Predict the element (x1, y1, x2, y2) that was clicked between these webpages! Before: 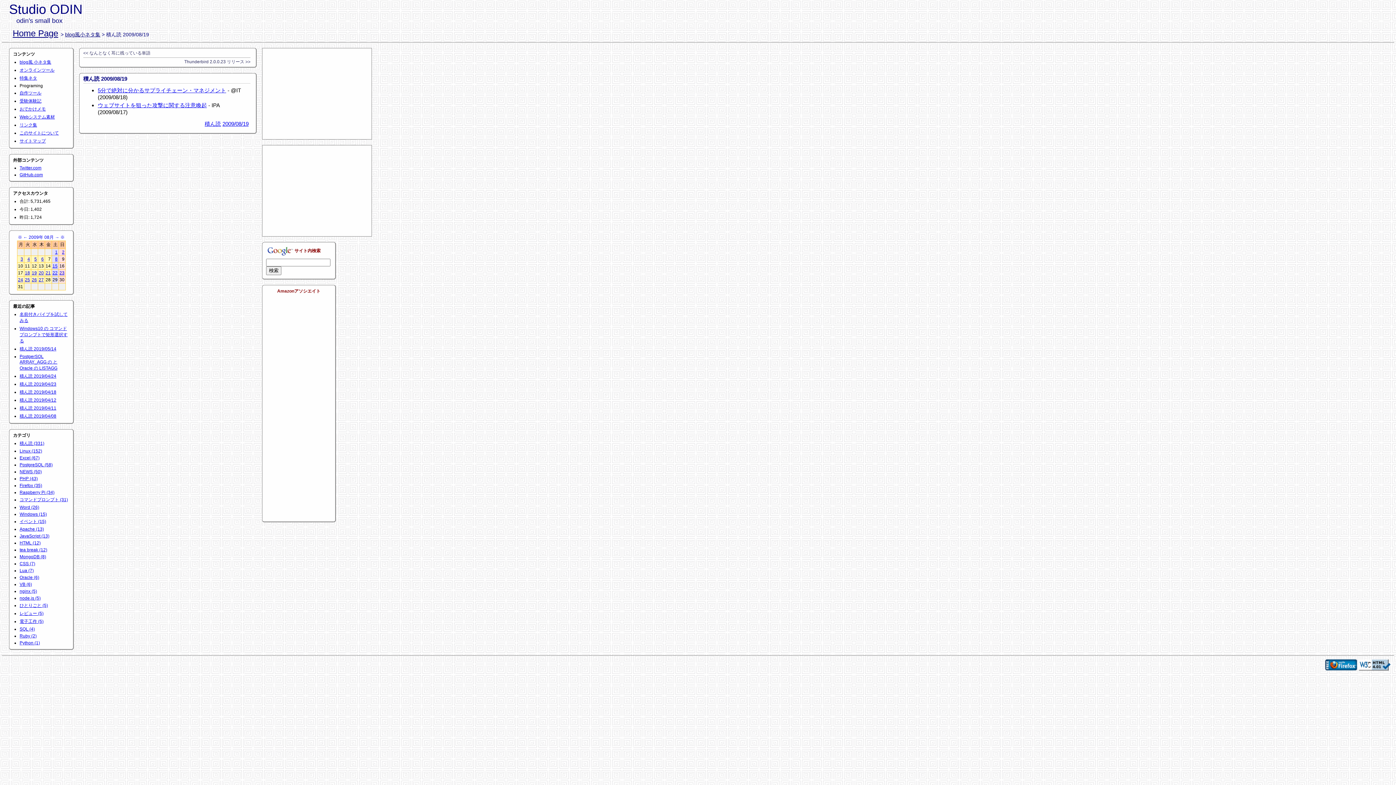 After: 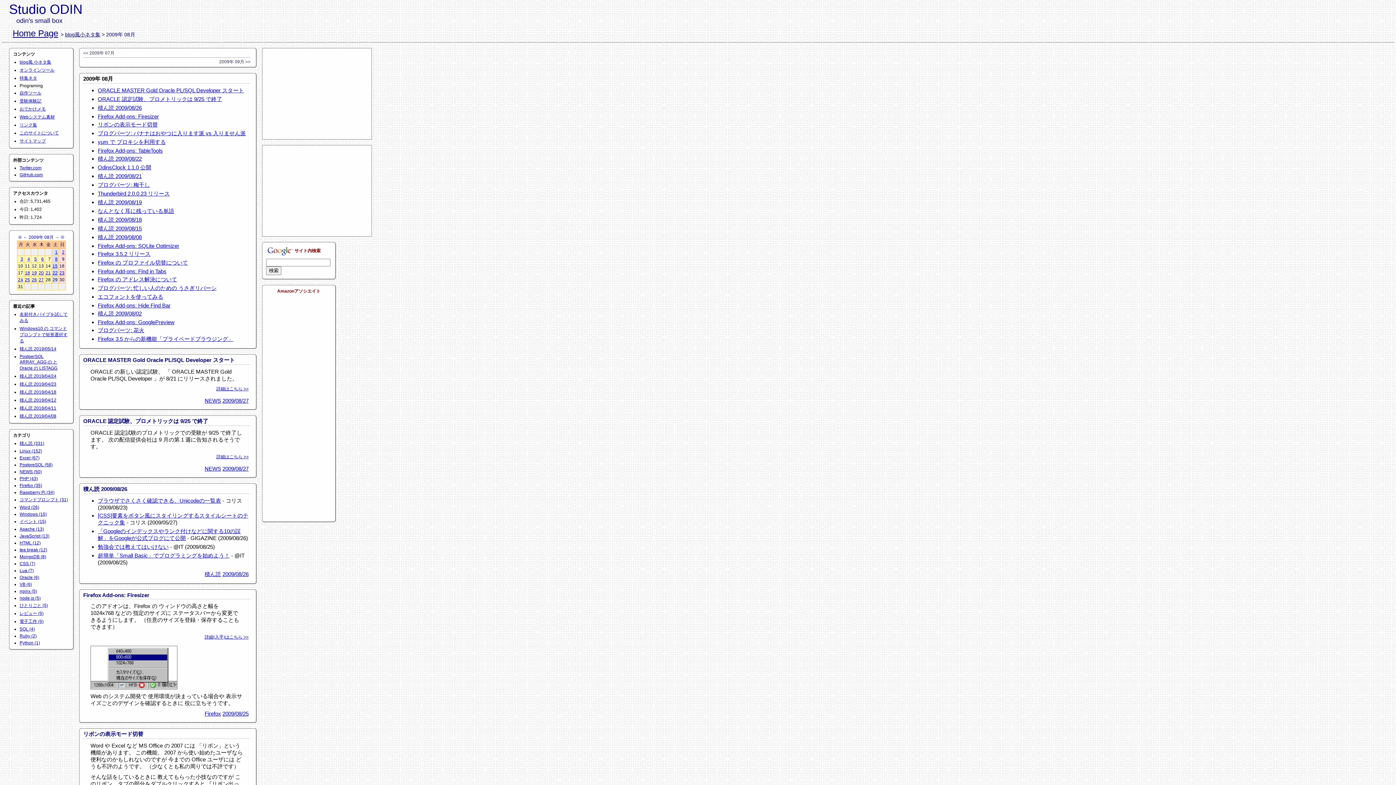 Action: label: 2009年 08月 bbox: (28, 234, 53, 240)